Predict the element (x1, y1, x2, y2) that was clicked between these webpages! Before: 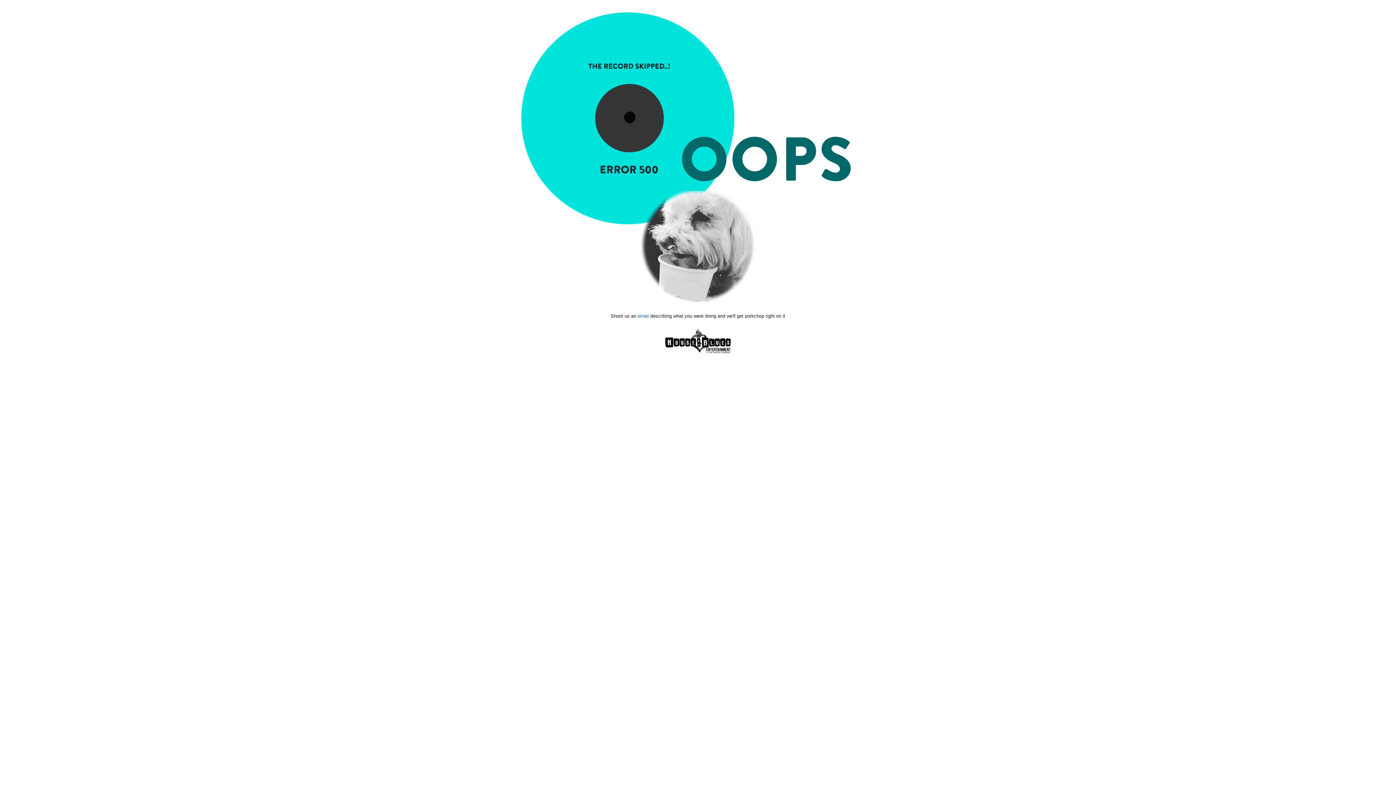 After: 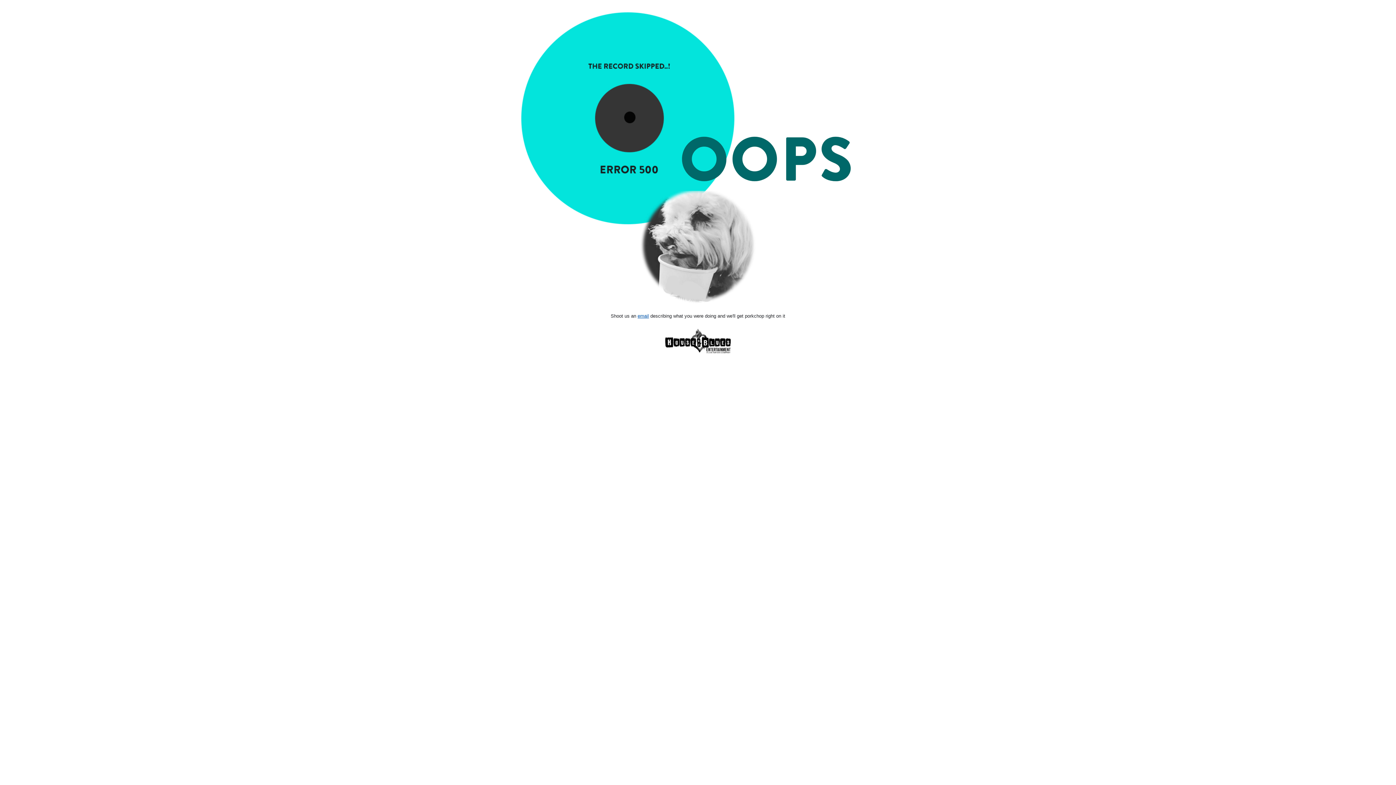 Action: bbox: (637, 313, 649, 318) label: email